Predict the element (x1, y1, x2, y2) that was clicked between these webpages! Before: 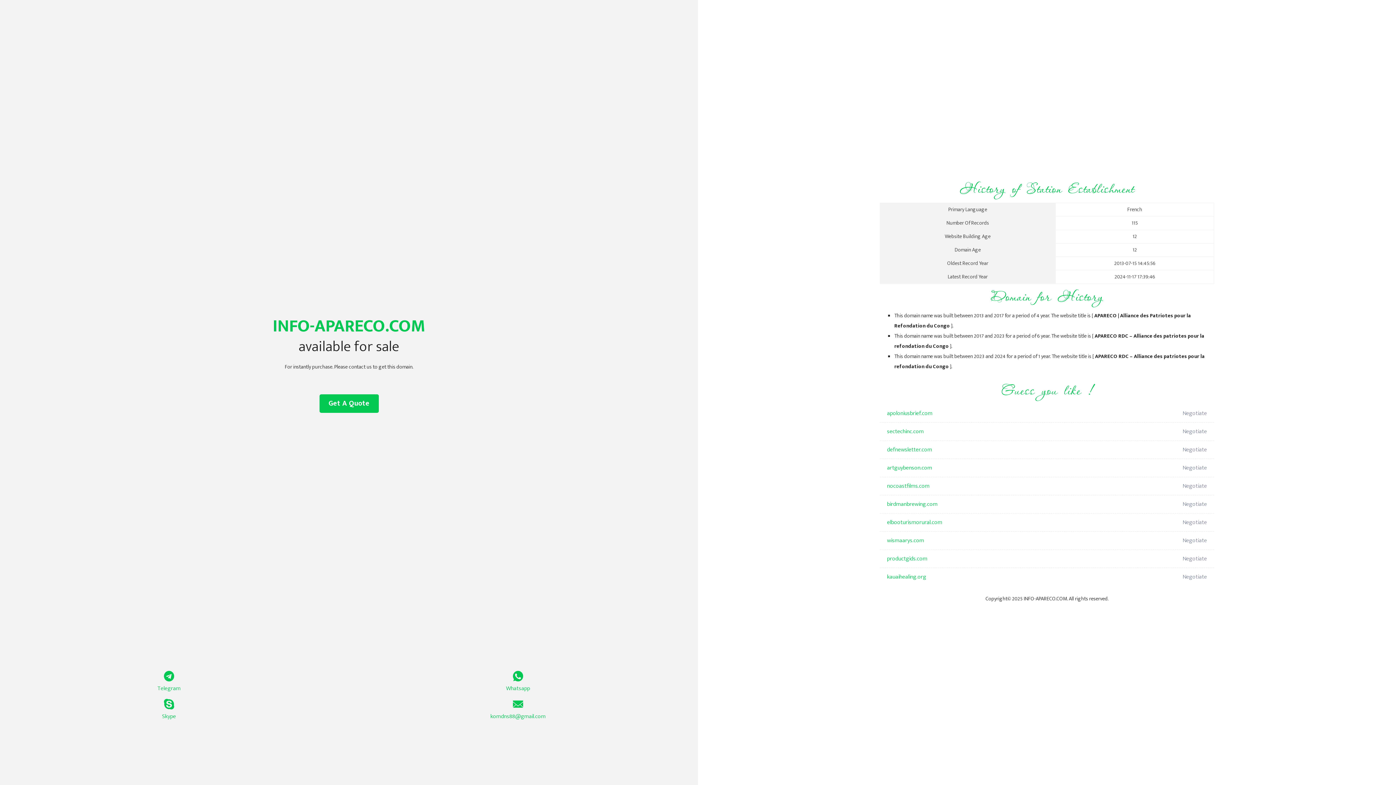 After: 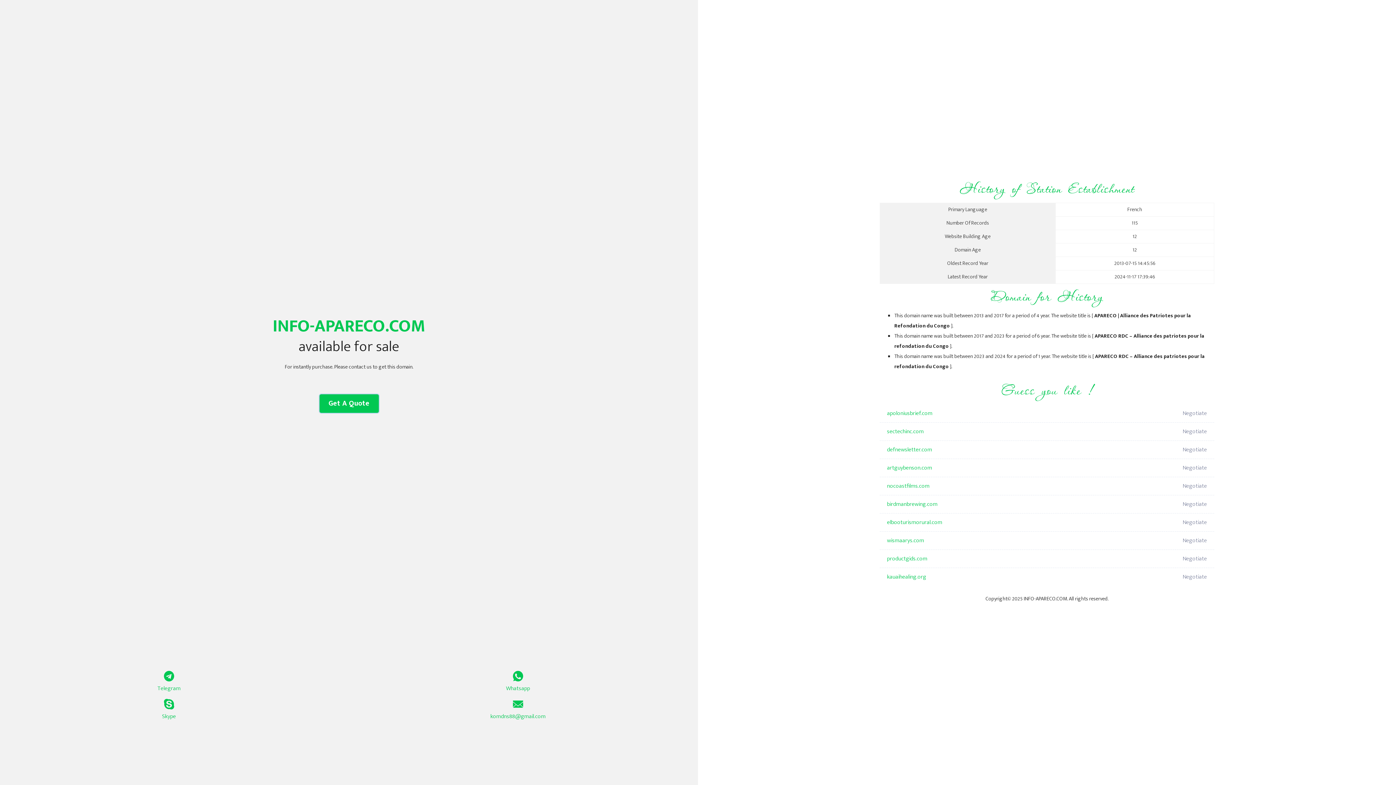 Action: label: Get A Quote bbox: (319, 394, 378, 413)